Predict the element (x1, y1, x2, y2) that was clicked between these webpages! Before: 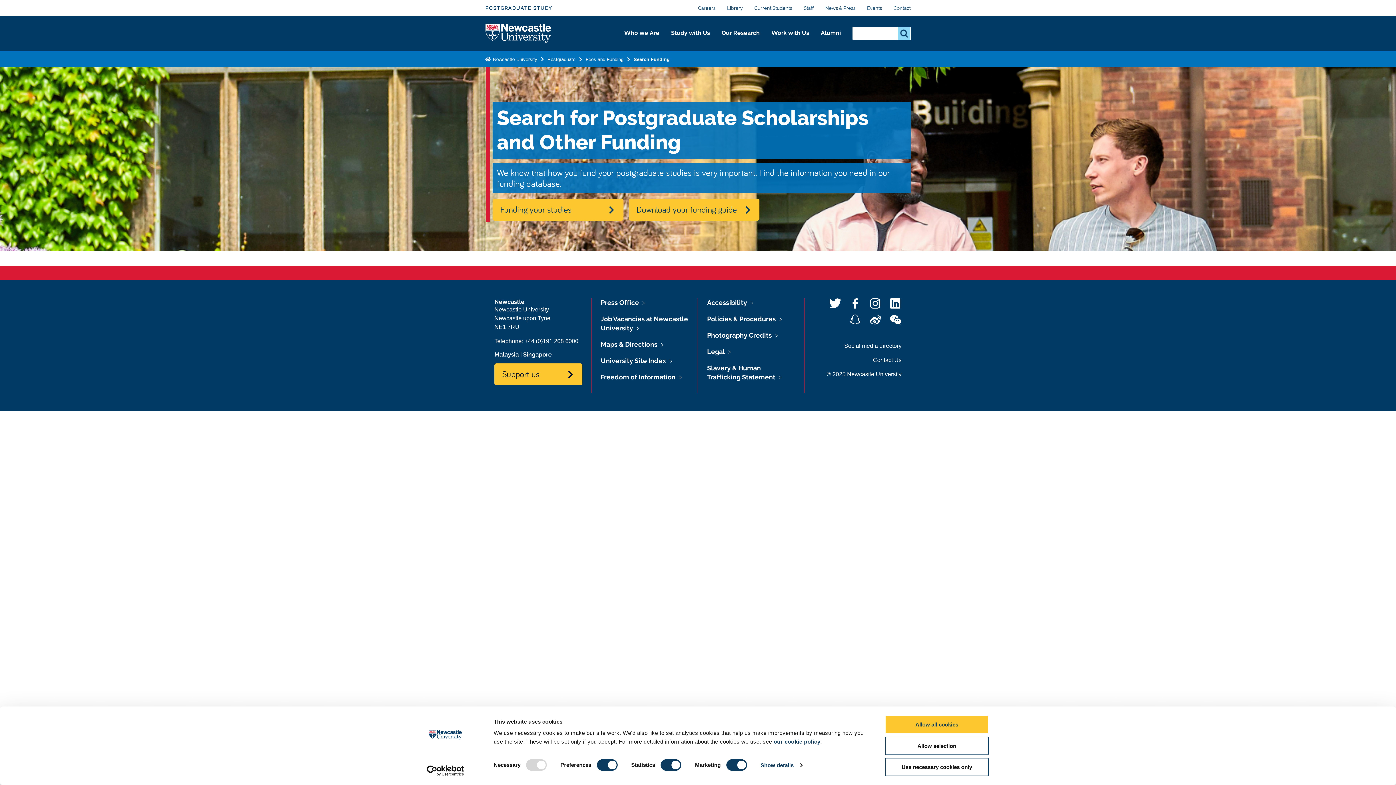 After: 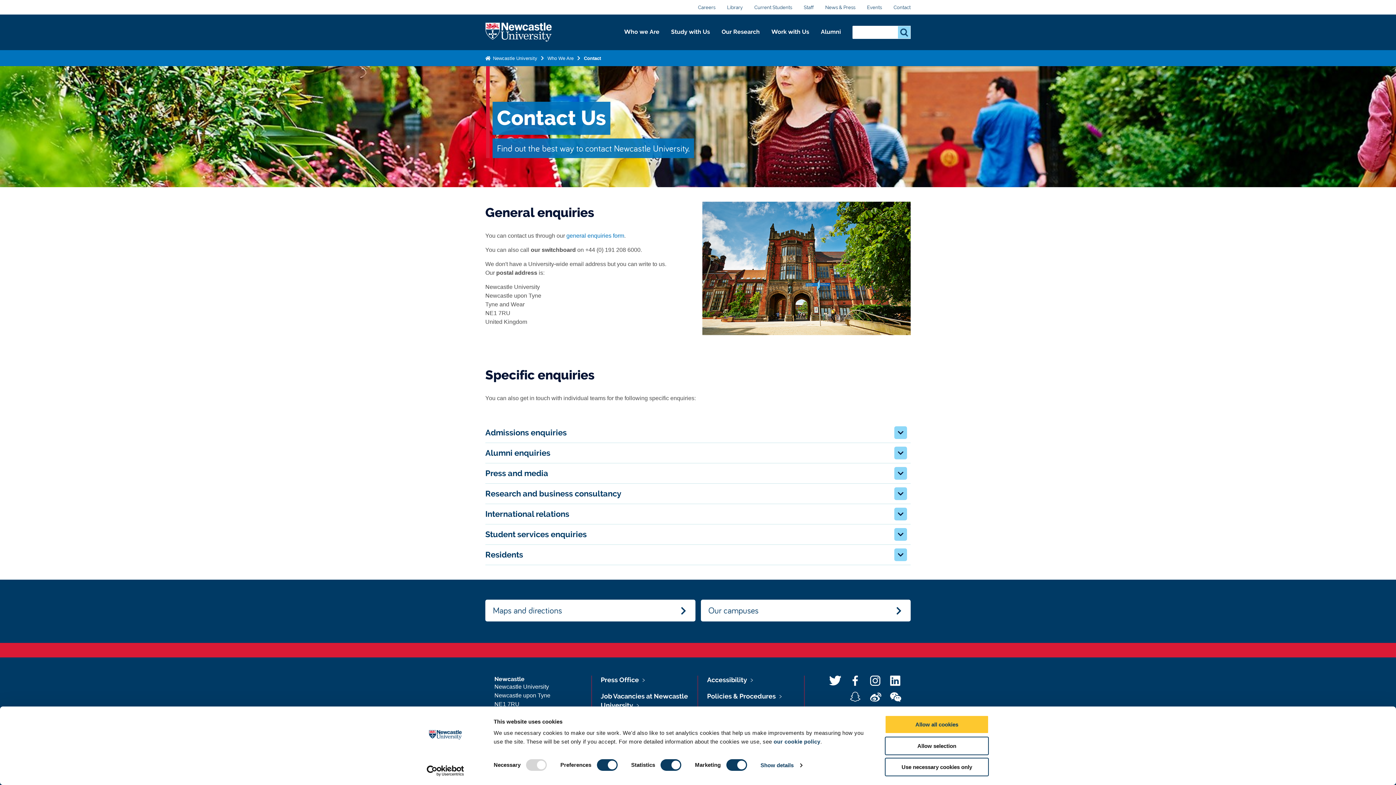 Action: bbox: (893, 5, 910, 10) label: Contact